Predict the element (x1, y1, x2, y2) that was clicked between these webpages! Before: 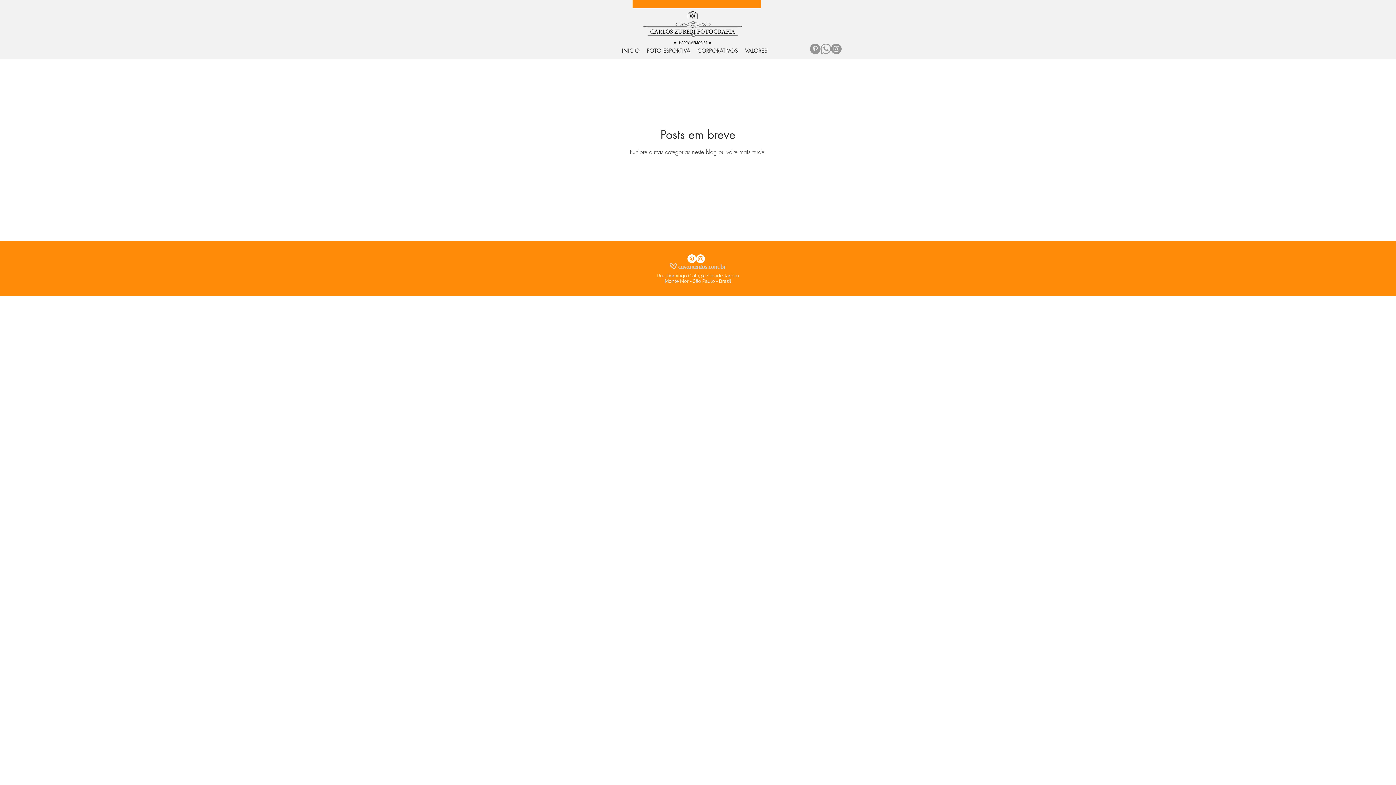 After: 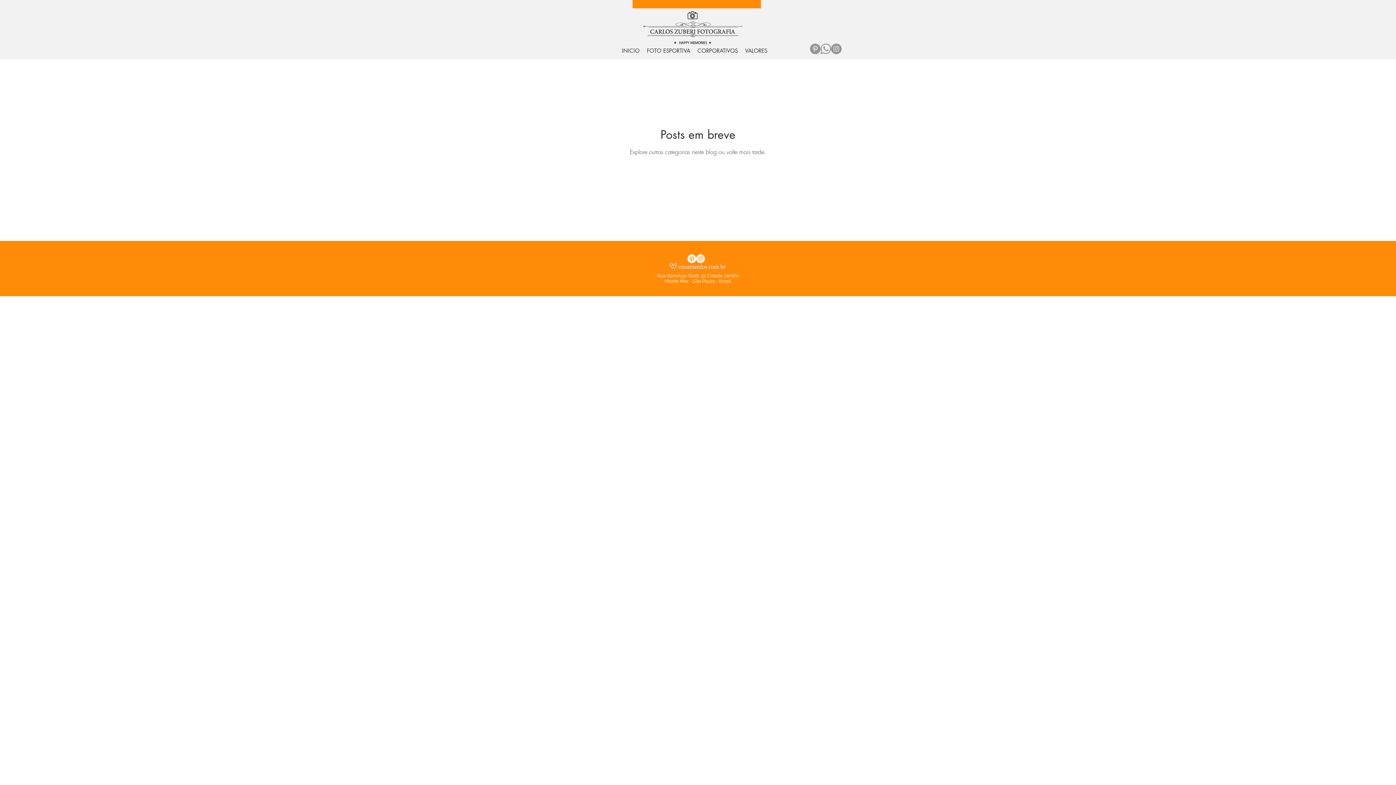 Action: bbox: (669, 263, 726, 269)